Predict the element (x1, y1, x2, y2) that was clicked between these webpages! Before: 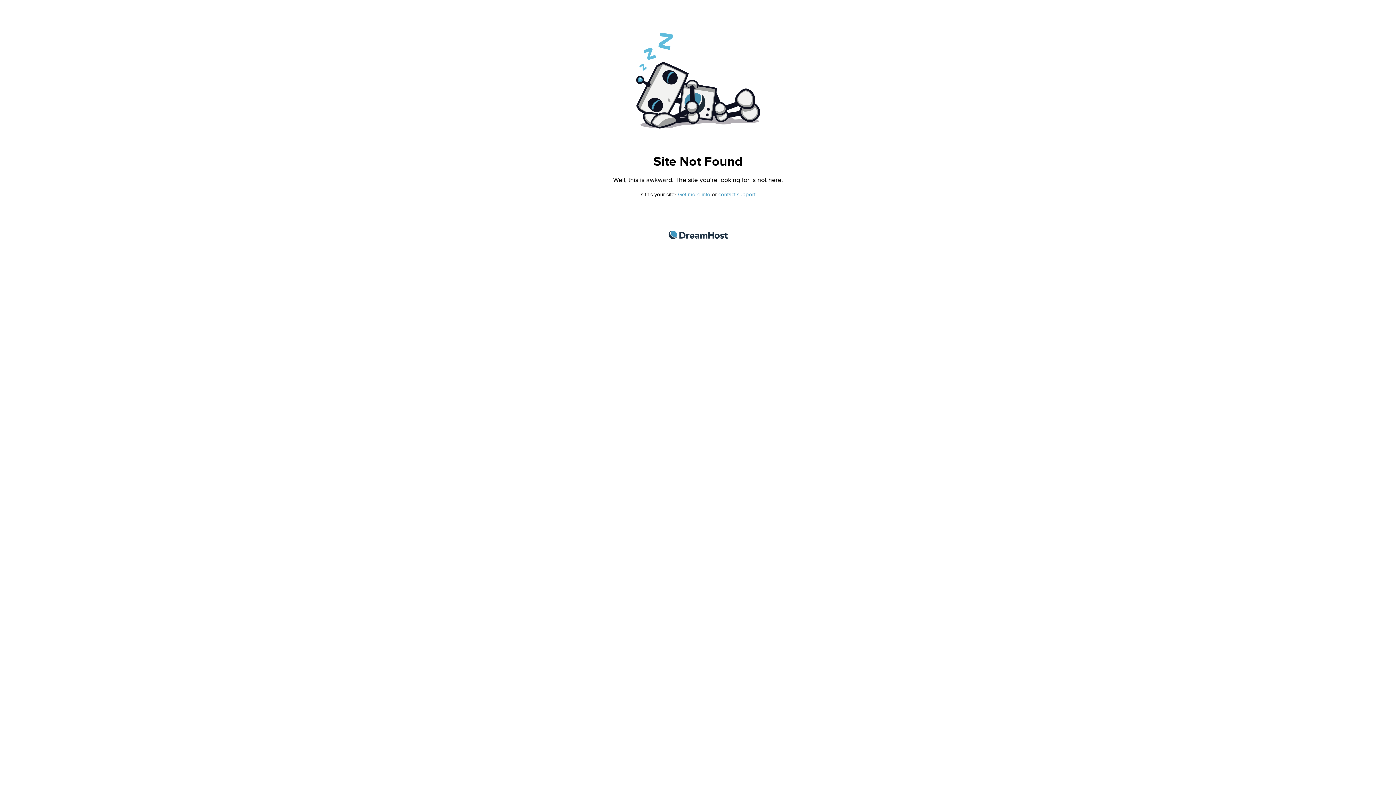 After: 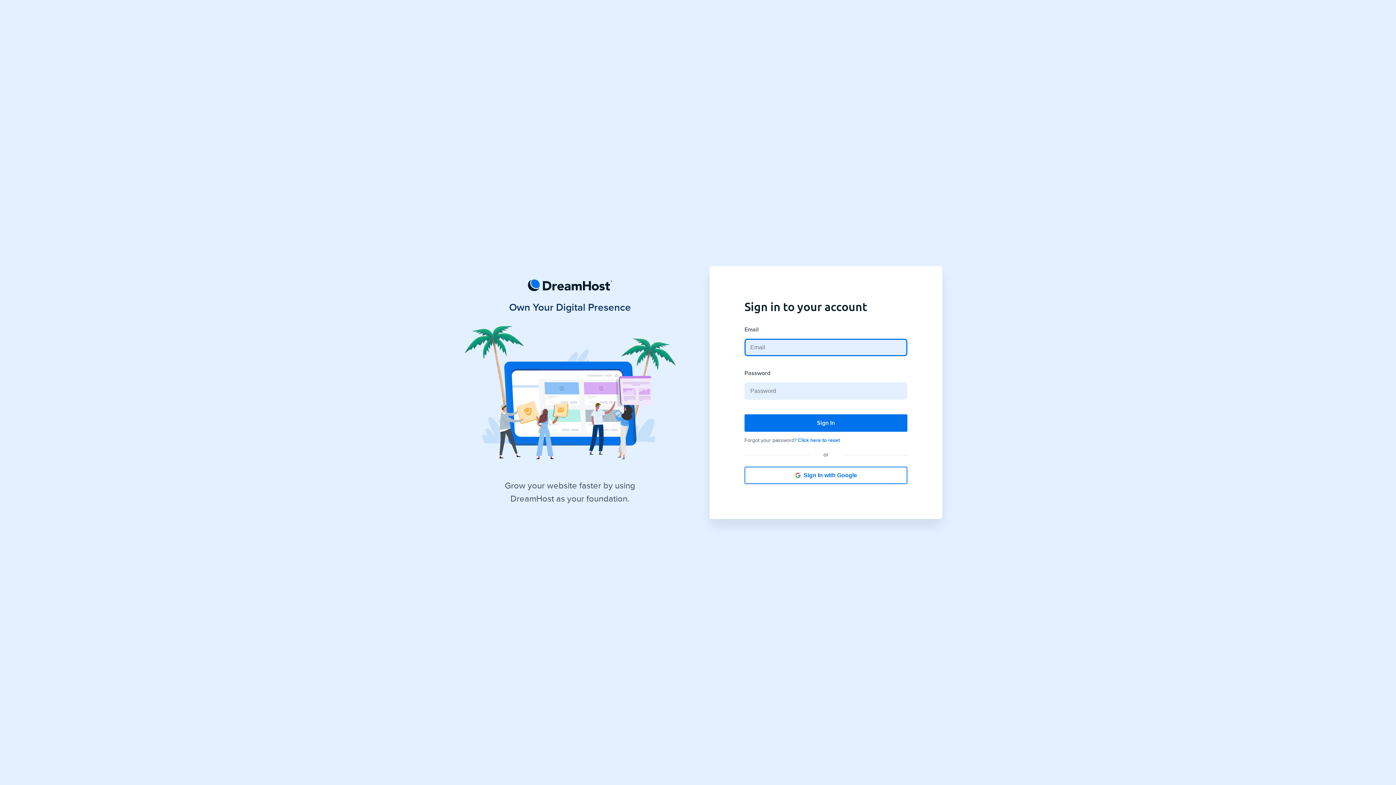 Action: label: contact support bbox: (718, 191, 755, 197)